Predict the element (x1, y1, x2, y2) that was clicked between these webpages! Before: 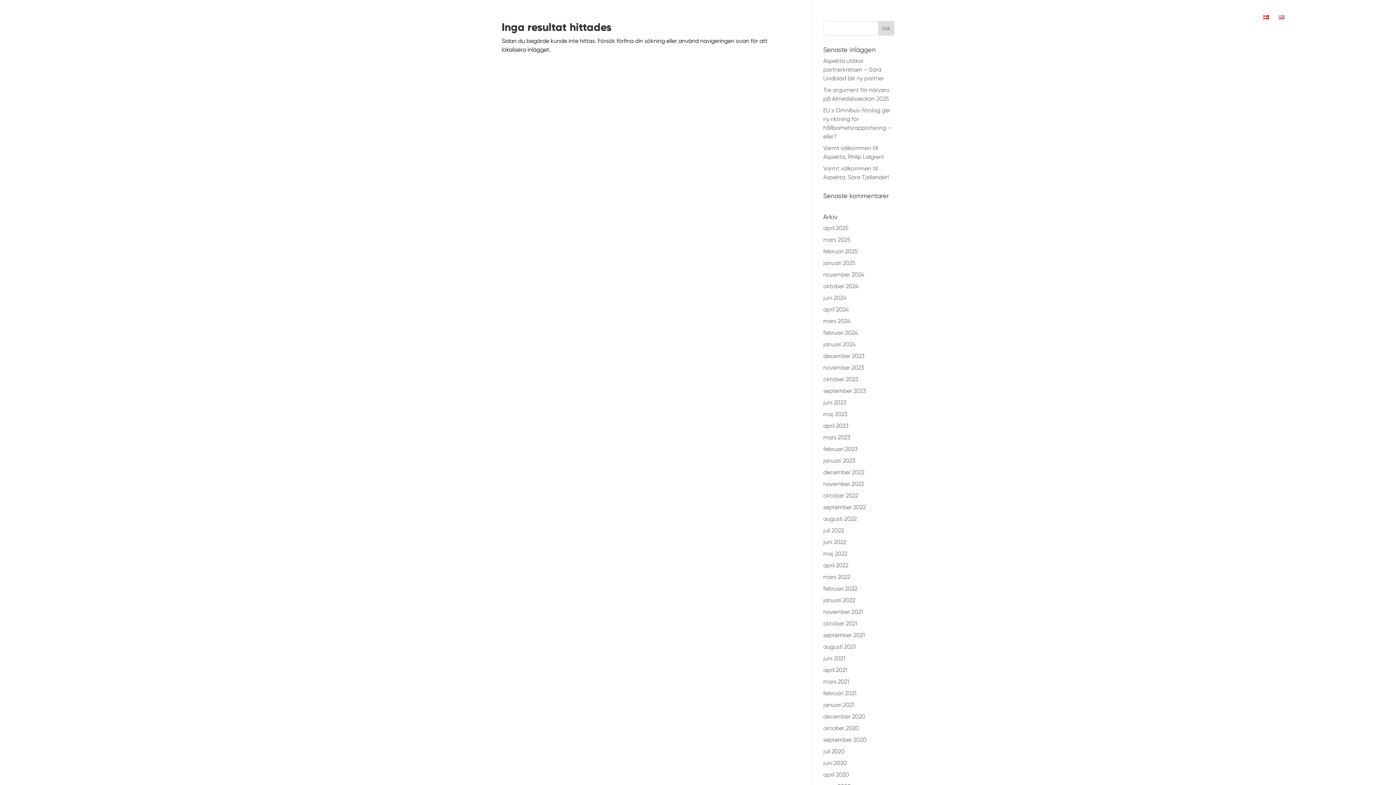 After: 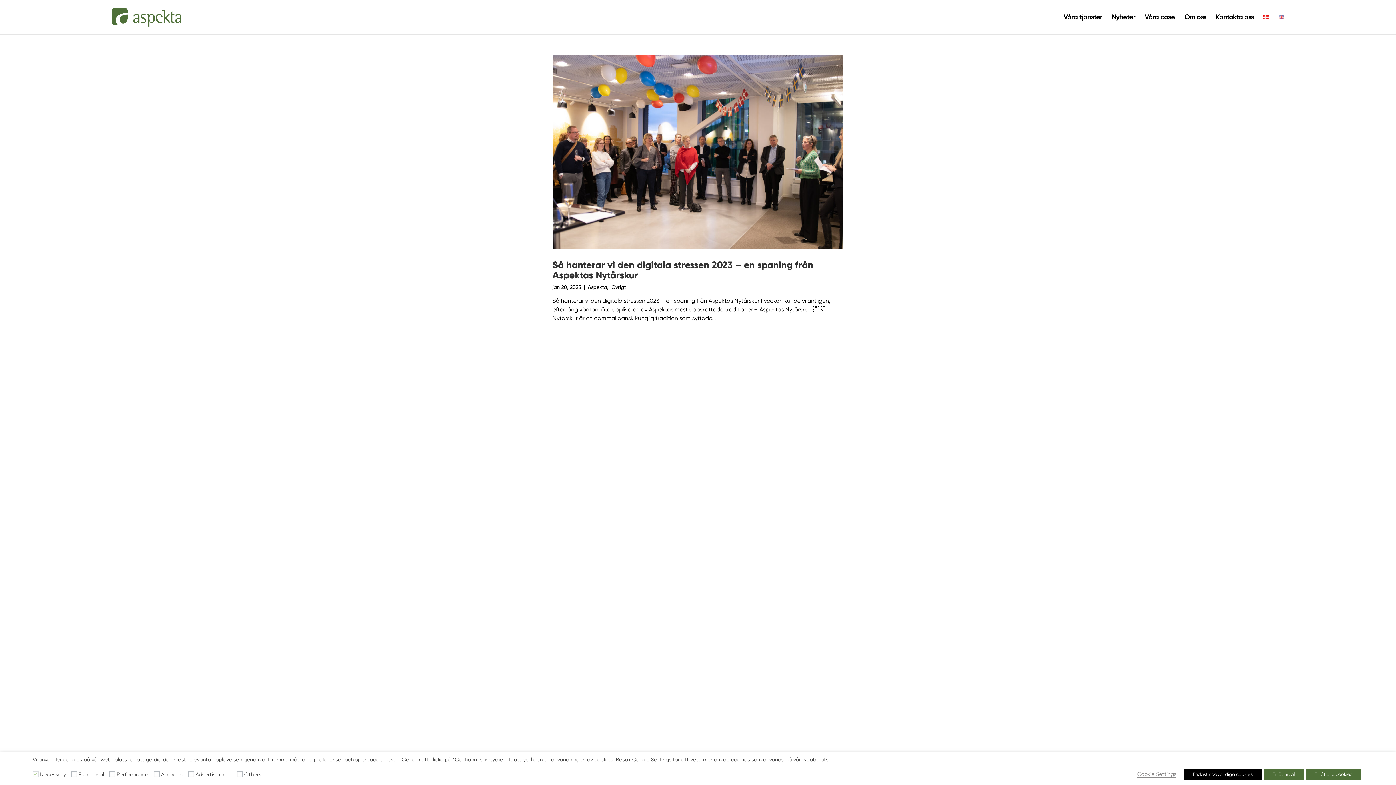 Action: bbox: (823, 457, 855, 464) label: januari 2023